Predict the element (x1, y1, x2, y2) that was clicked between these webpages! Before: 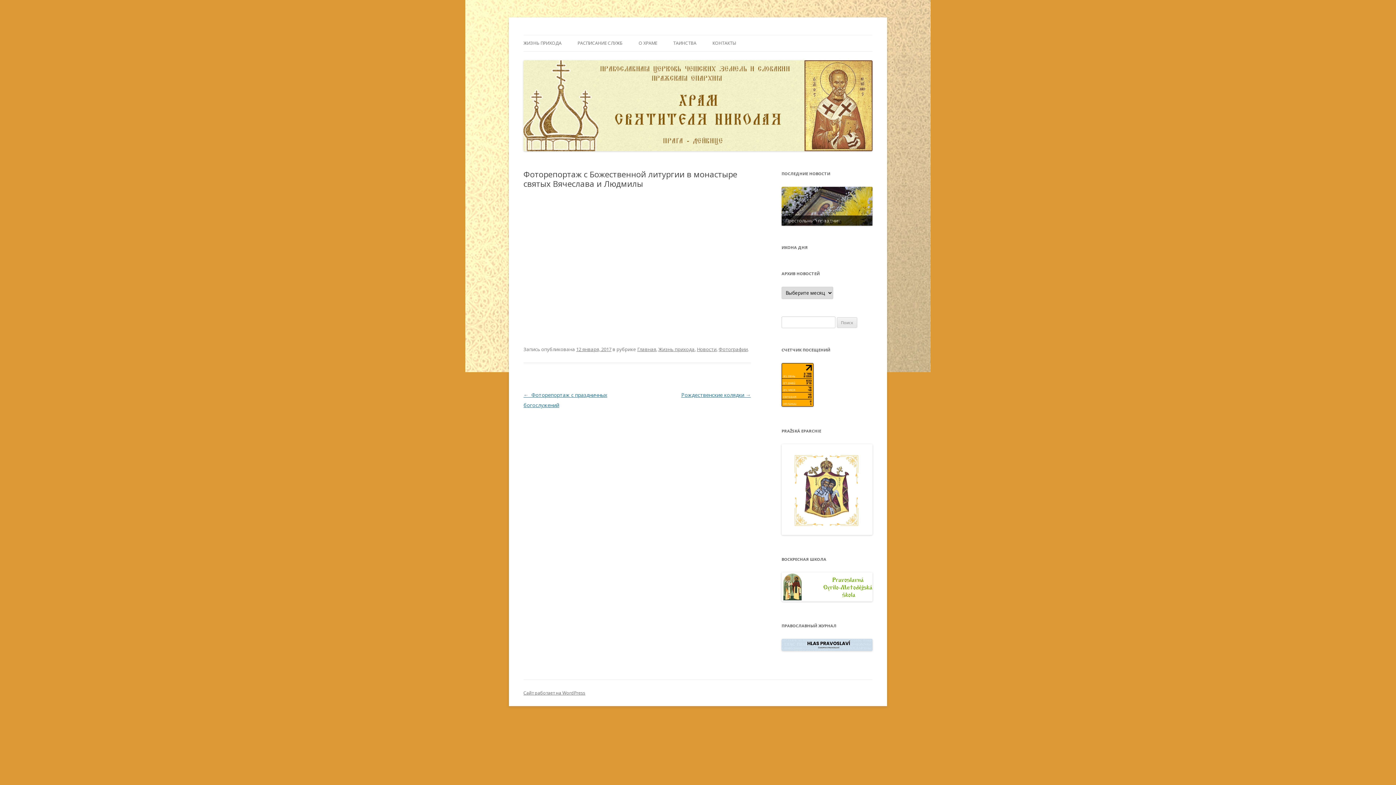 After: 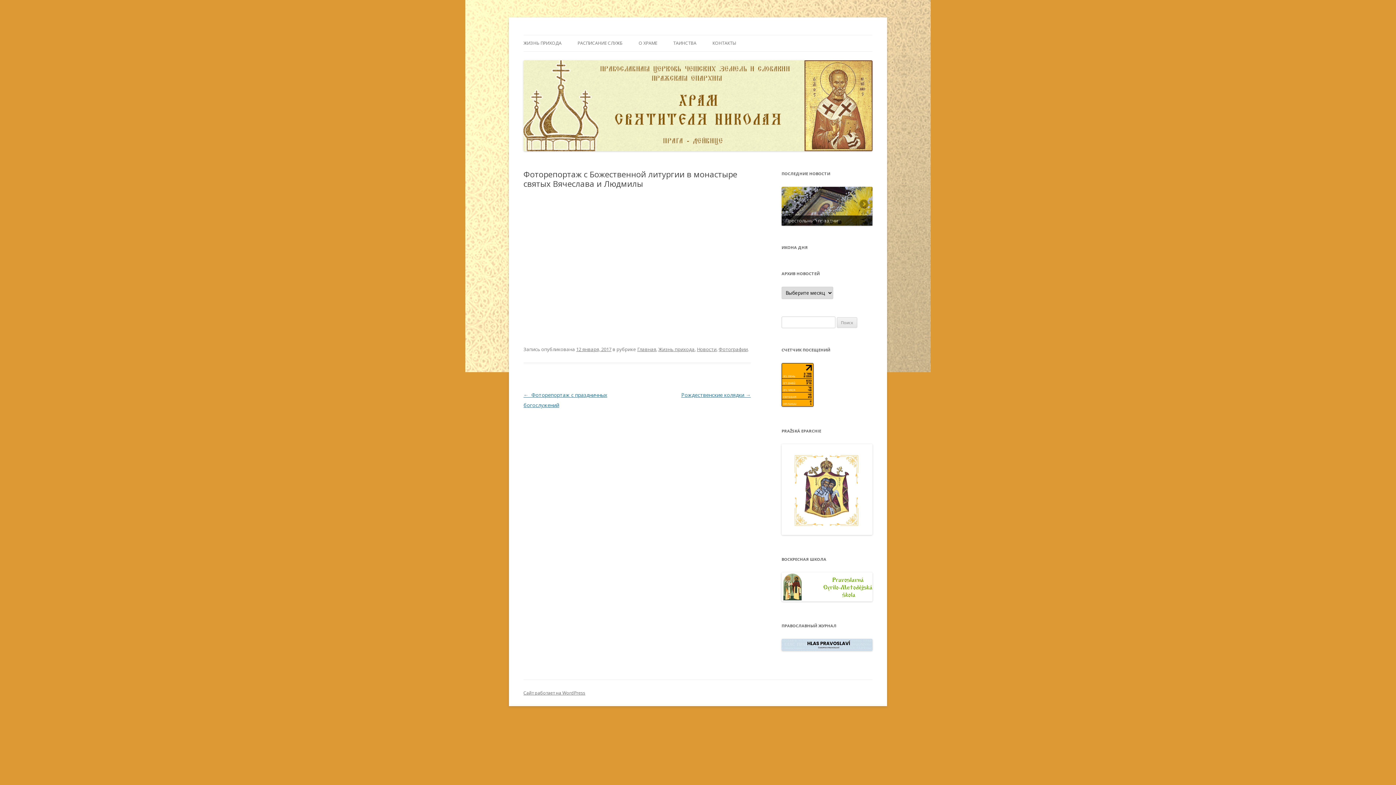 Action: label: 4 bbox: (837, 220, 841, 224)